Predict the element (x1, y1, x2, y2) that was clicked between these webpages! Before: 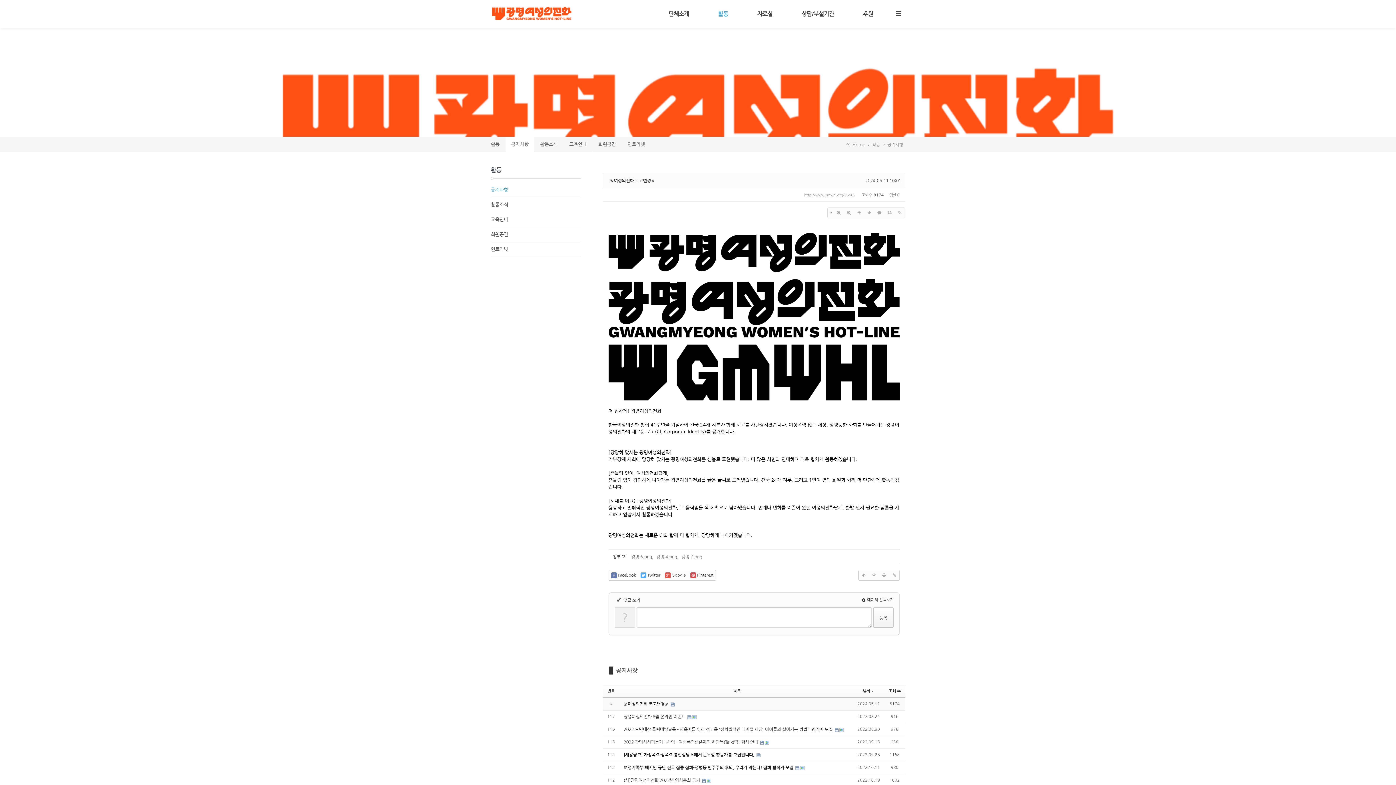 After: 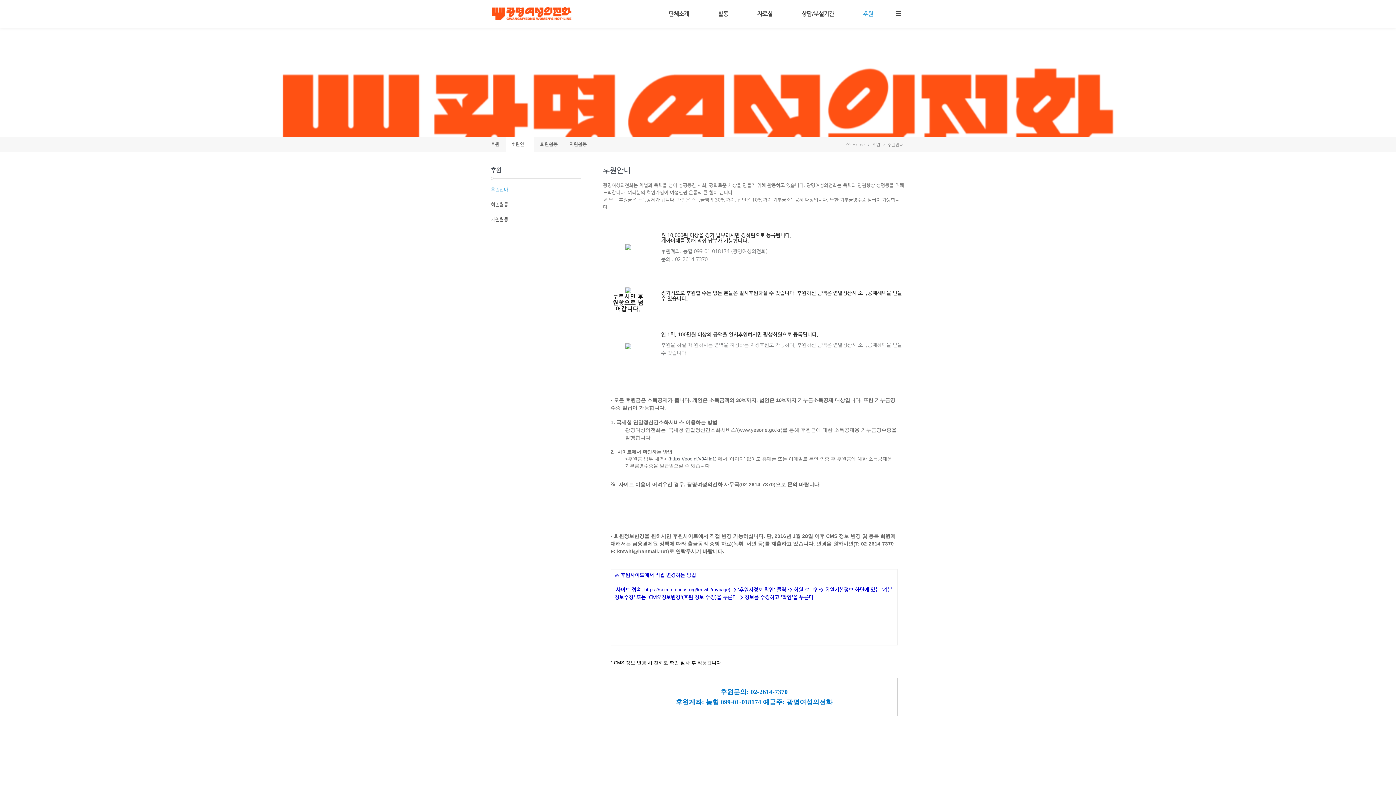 Action: label: 후원 bbox: (848, 0, 888, 27)